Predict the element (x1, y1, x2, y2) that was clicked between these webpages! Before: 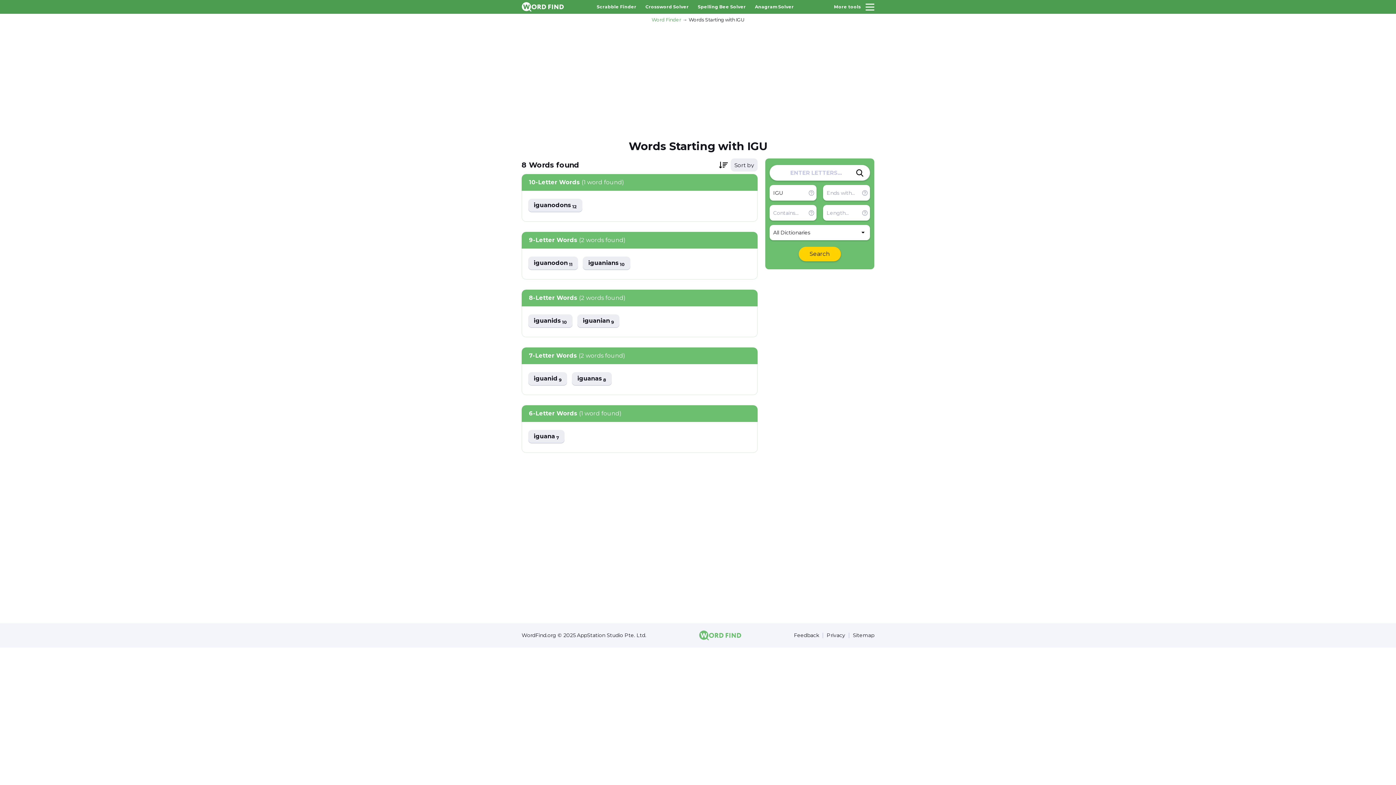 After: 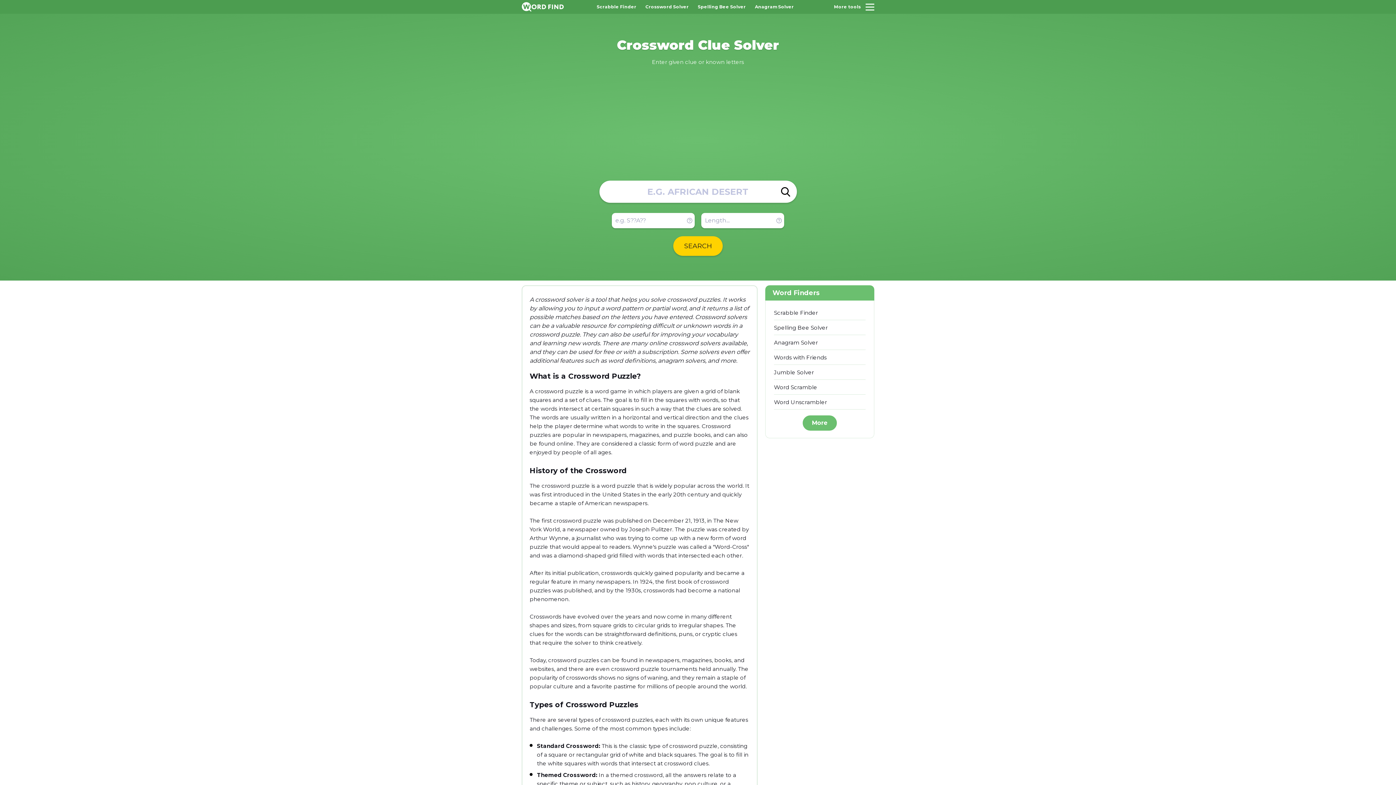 Action: label: Crossword Solver bbox: (645, 4, 688, 9)